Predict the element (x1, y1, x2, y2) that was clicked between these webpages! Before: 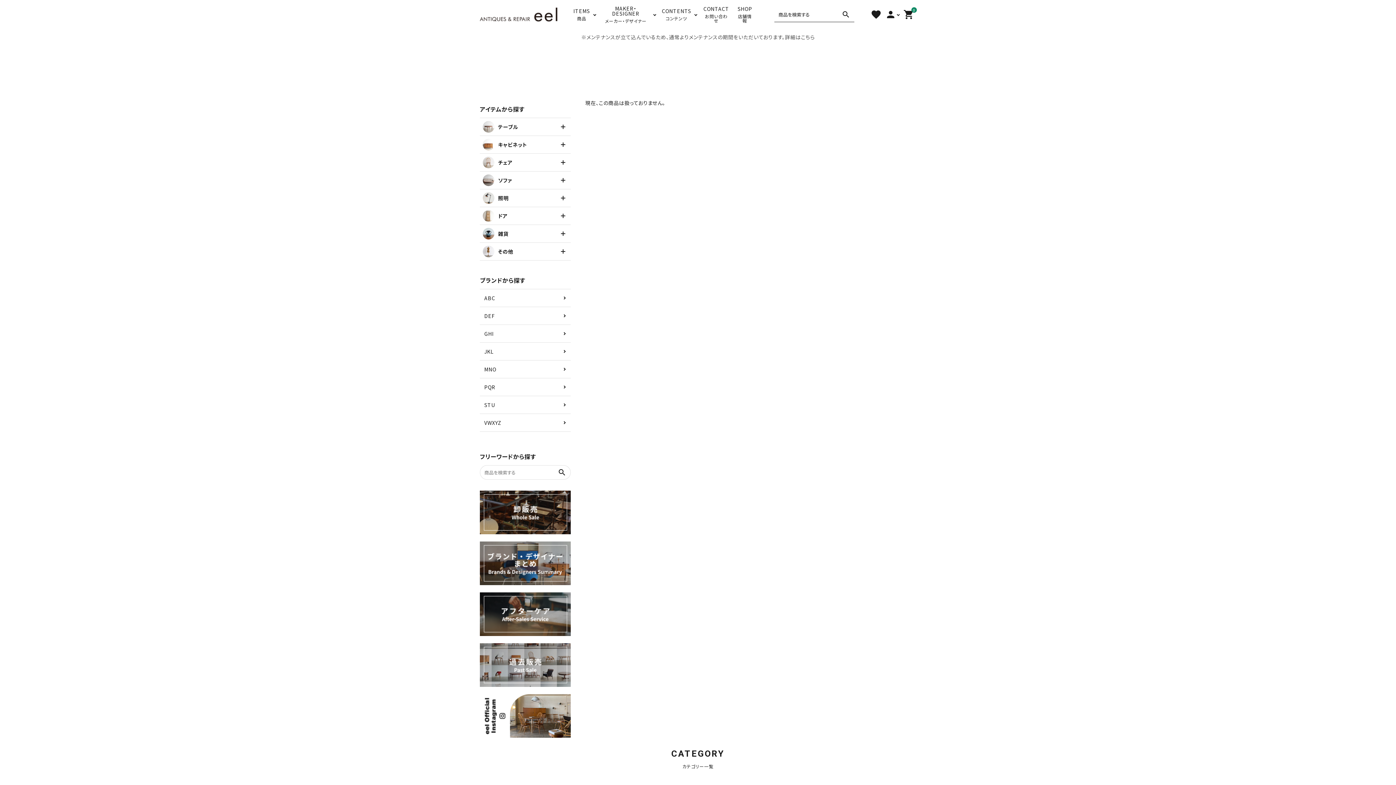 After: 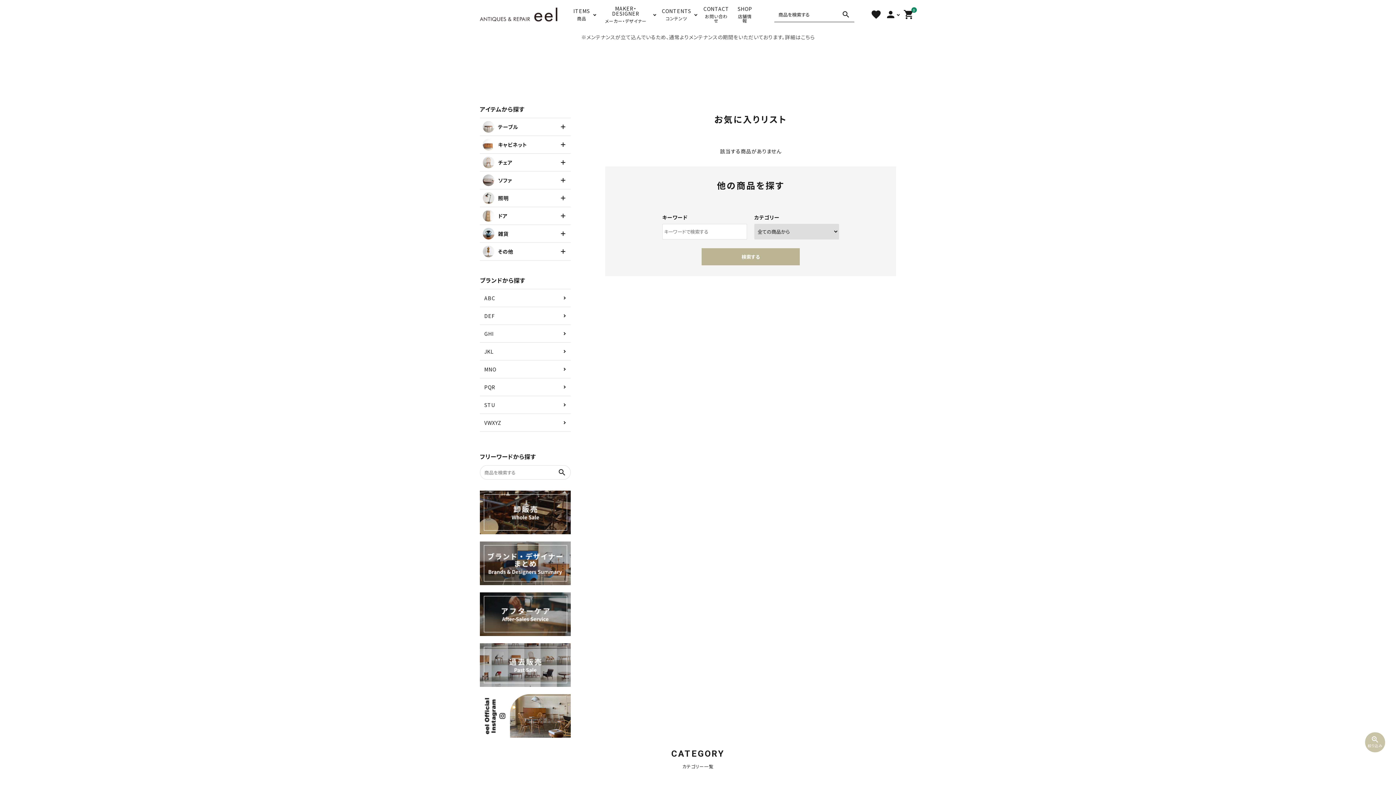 Action: bbox: (869, 7, 883, 21) label: favorite